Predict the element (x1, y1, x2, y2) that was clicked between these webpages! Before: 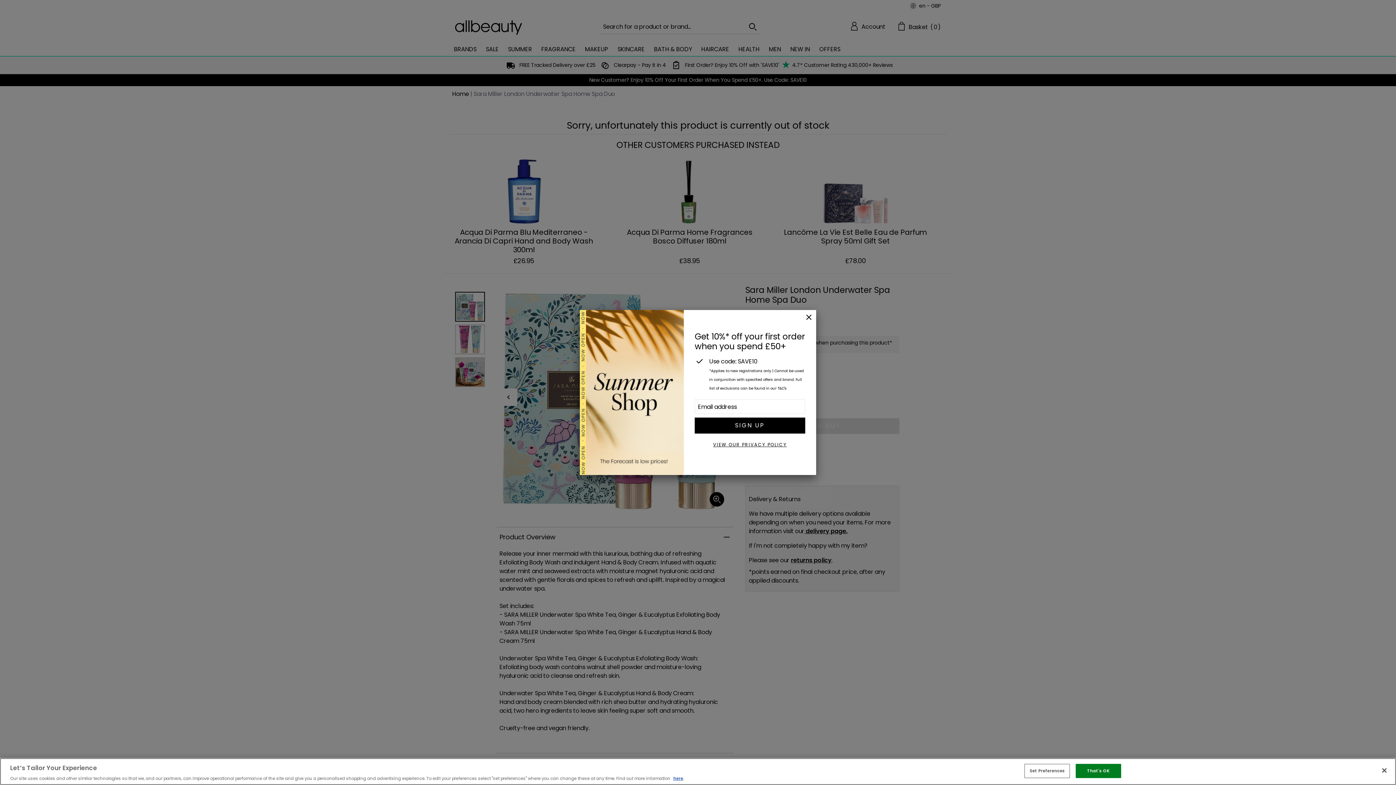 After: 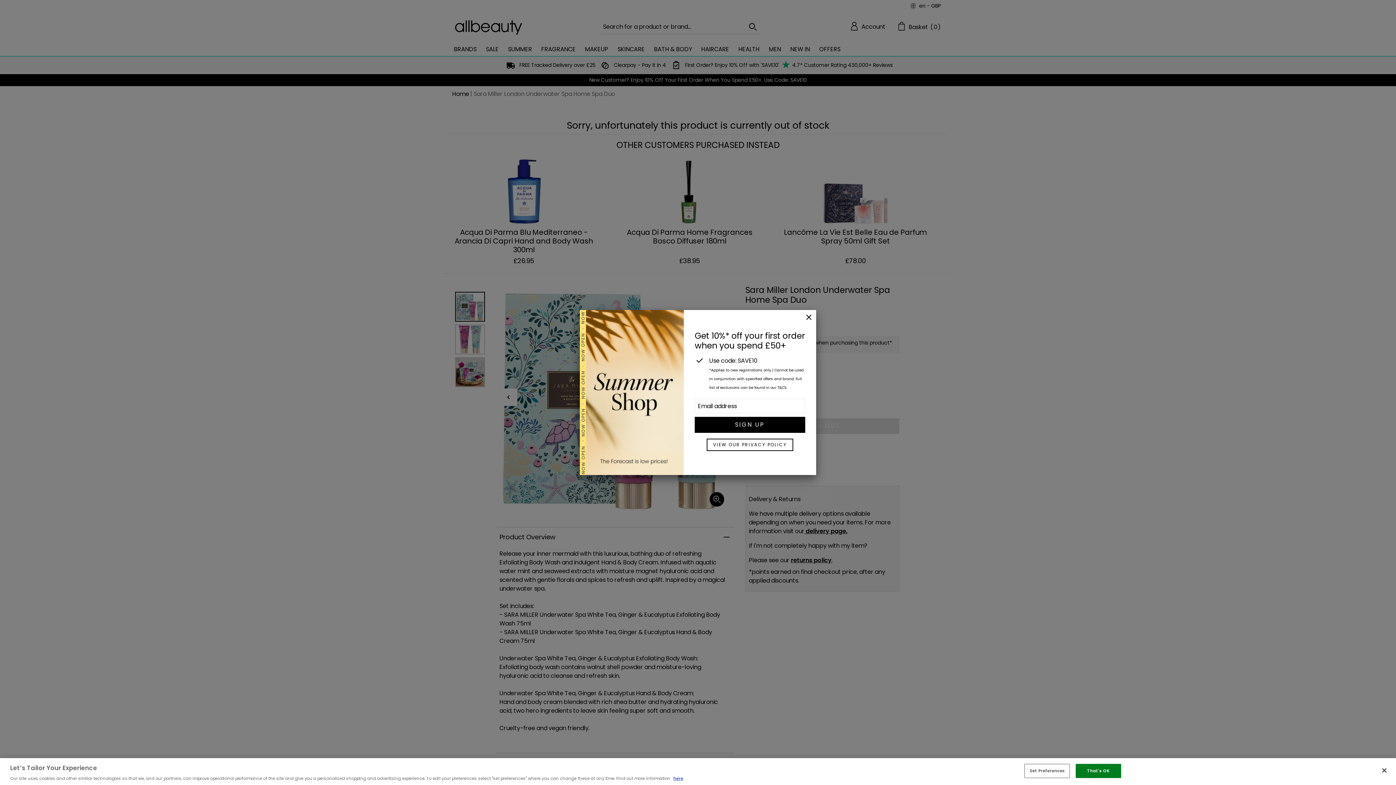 Action: label: VIEW OUR PRIVACY POLICY bbox: (707, 439, 792, 450)